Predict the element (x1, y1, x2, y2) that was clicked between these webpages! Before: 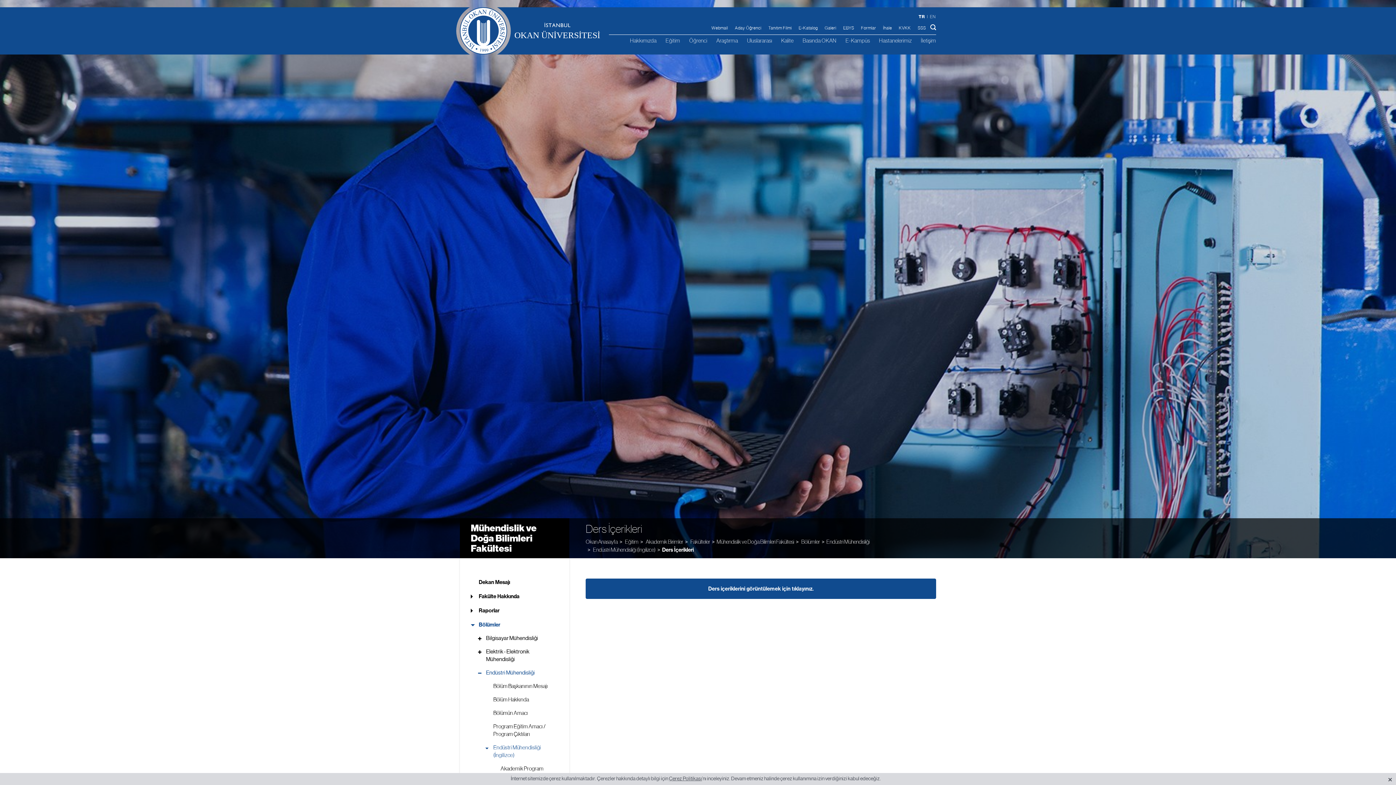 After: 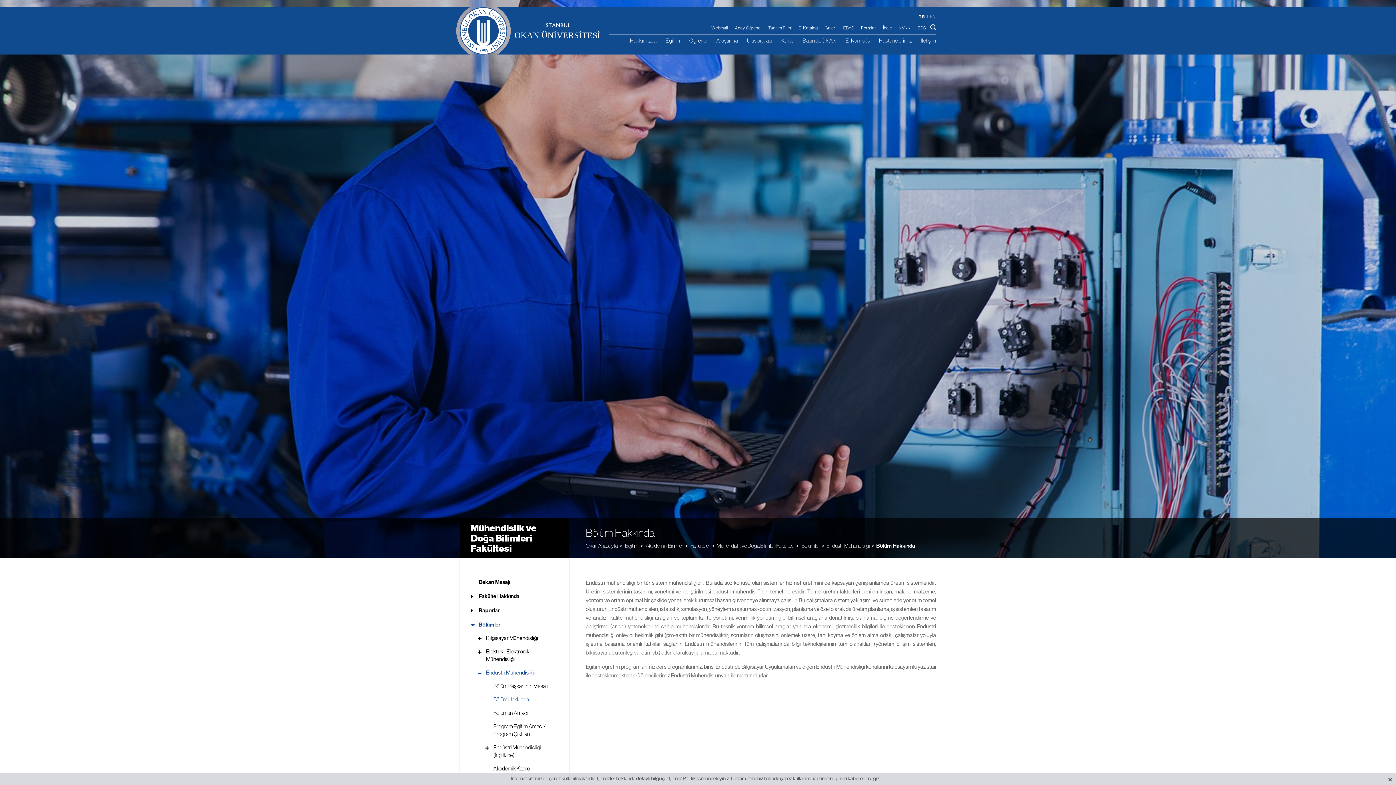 Action: label: Bölüm Hakkında bbox: (485, 696, 558, 704)